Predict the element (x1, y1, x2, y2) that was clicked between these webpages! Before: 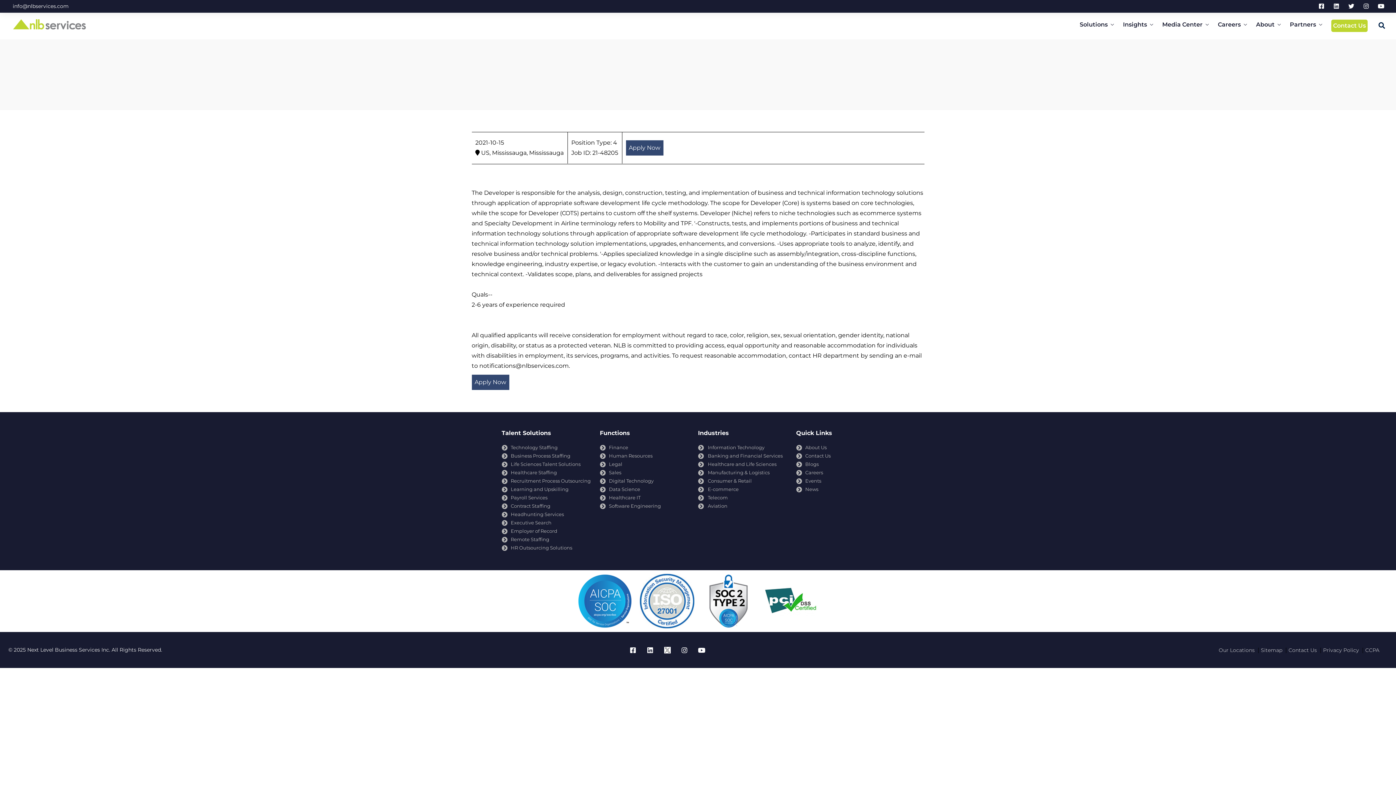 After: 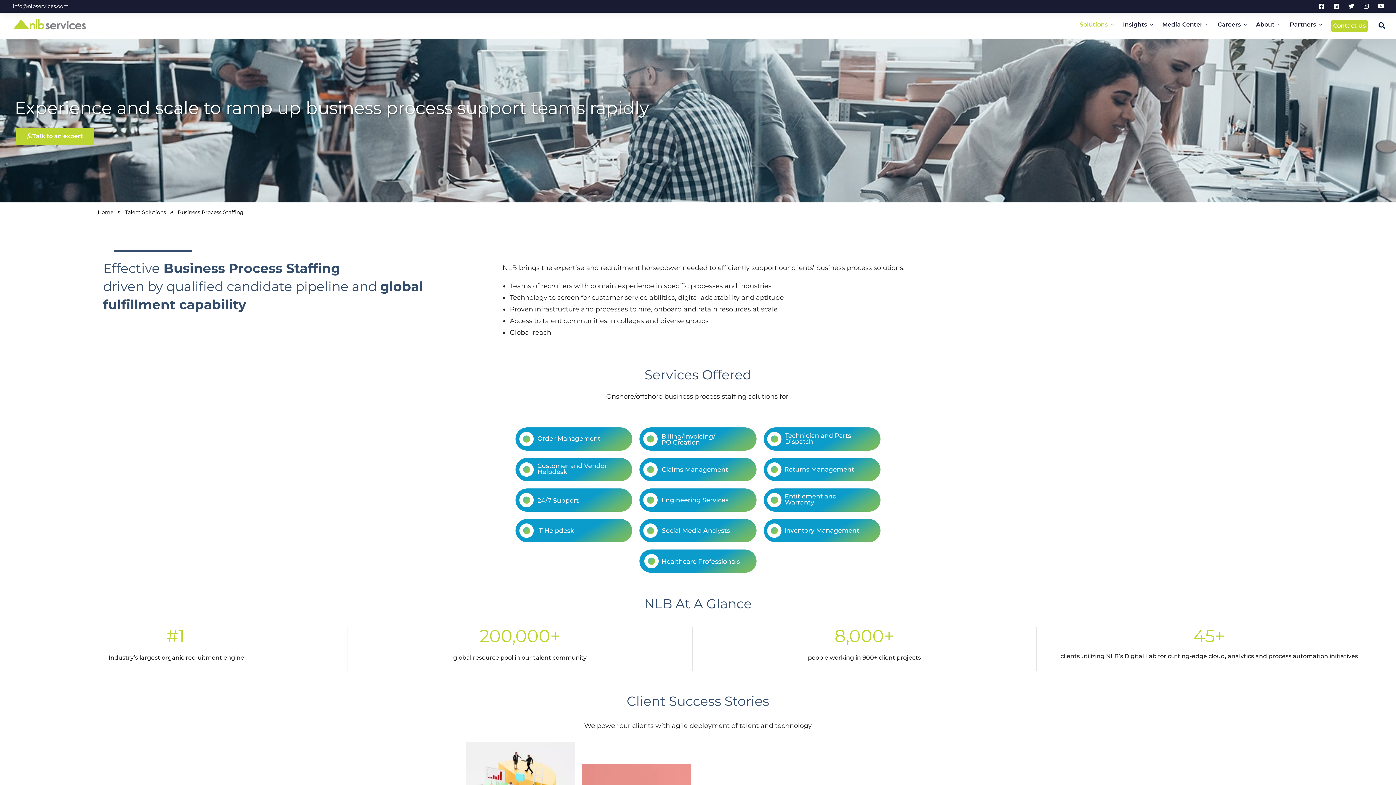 Action: bbox: (501, 452, 600, 460) label: Business Process Staffing